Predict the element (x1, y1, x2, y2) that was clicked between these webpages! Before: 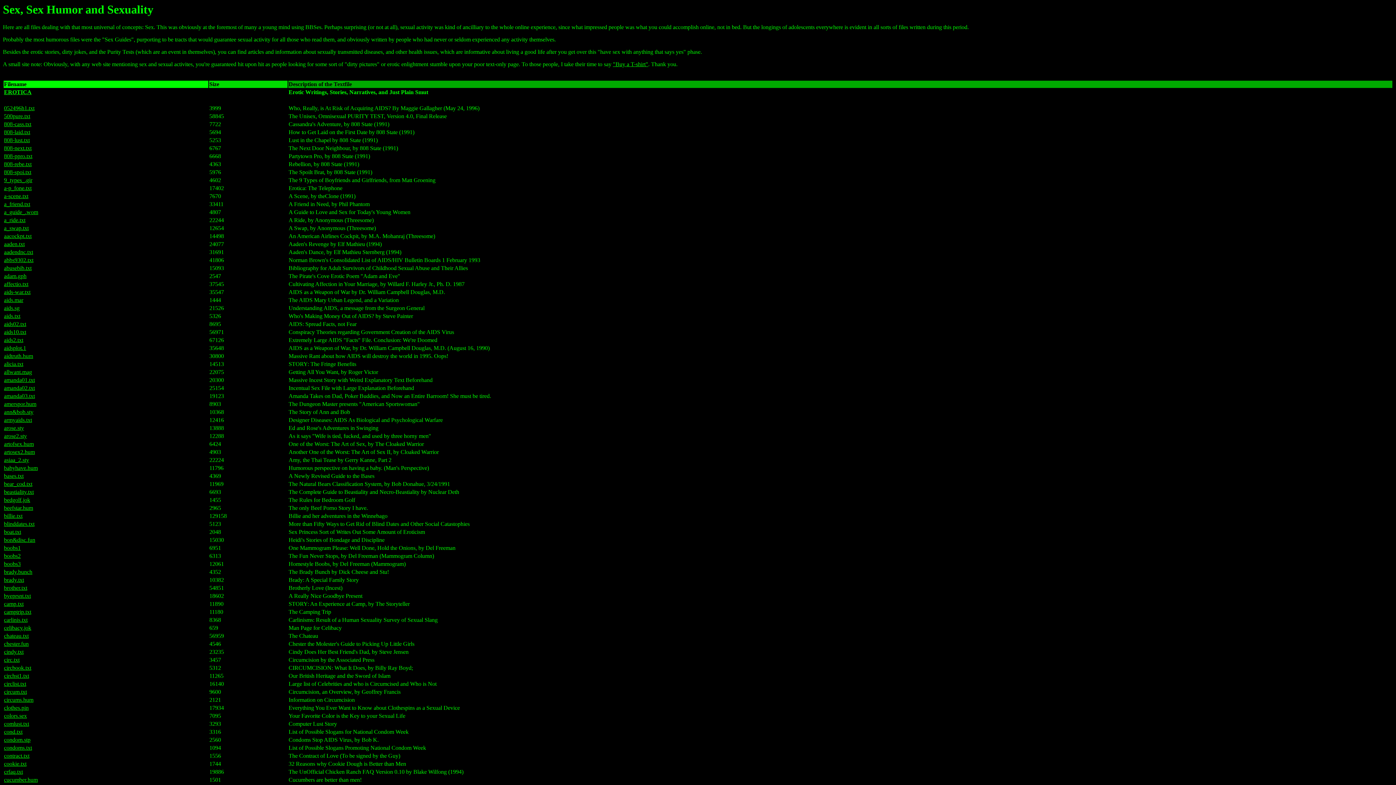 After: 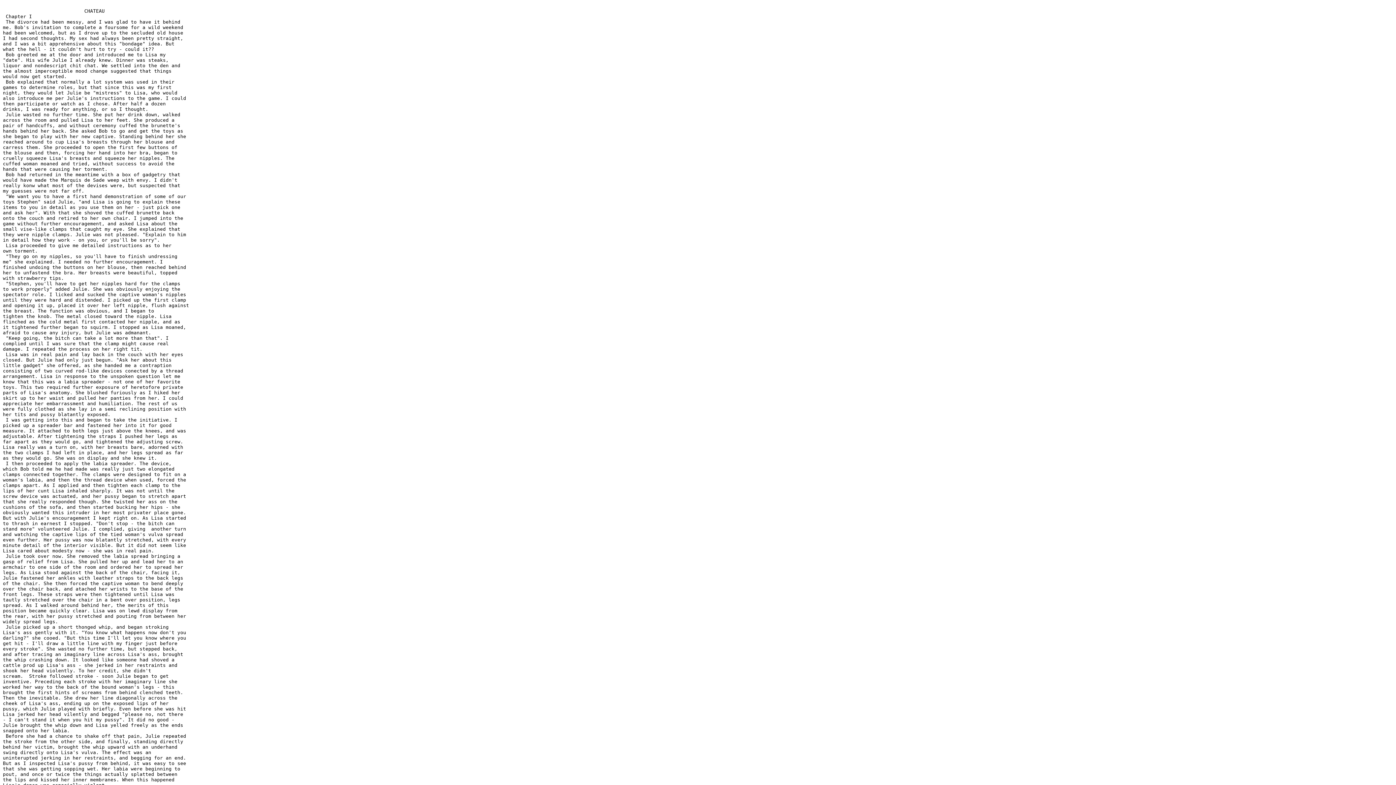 Action: bbox: (4, 633, 28, 639) label: chateau.txt